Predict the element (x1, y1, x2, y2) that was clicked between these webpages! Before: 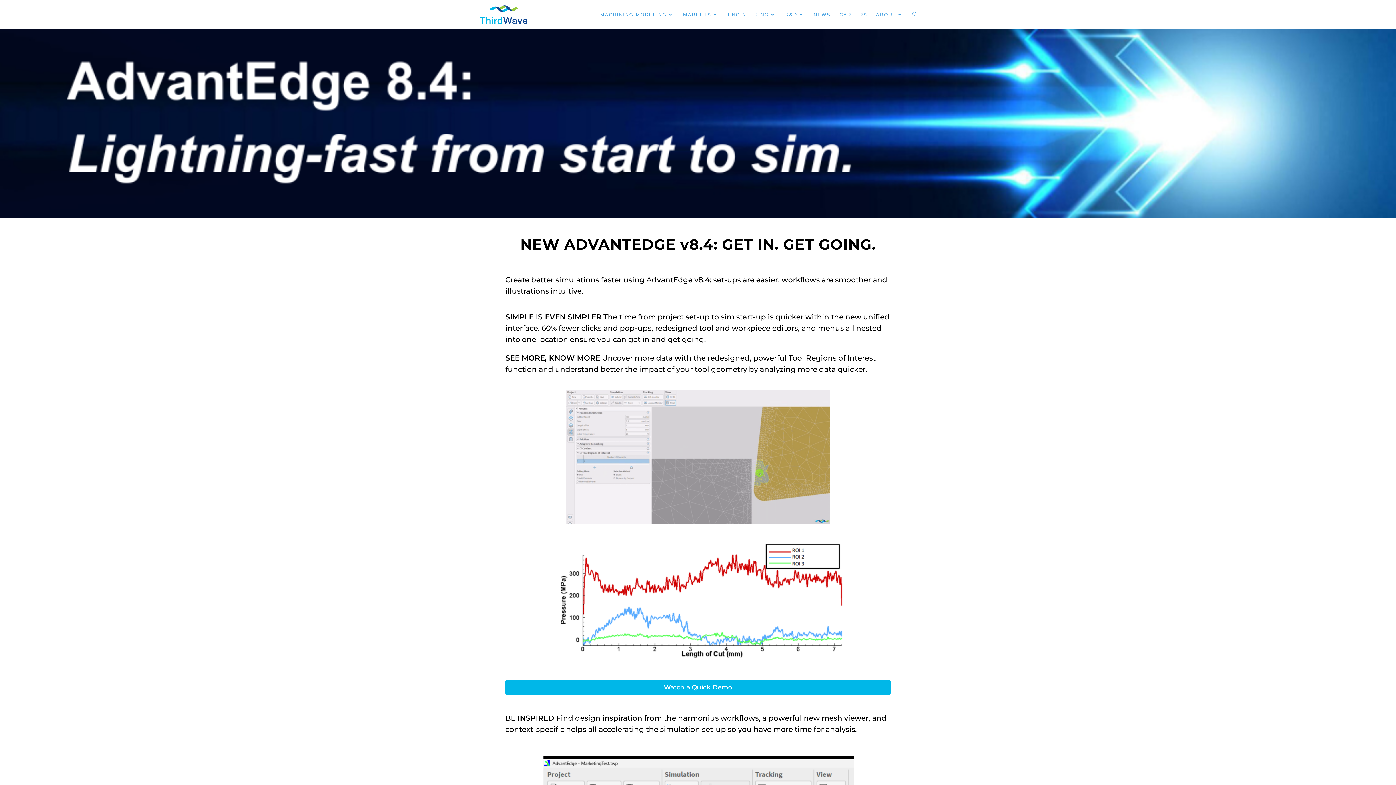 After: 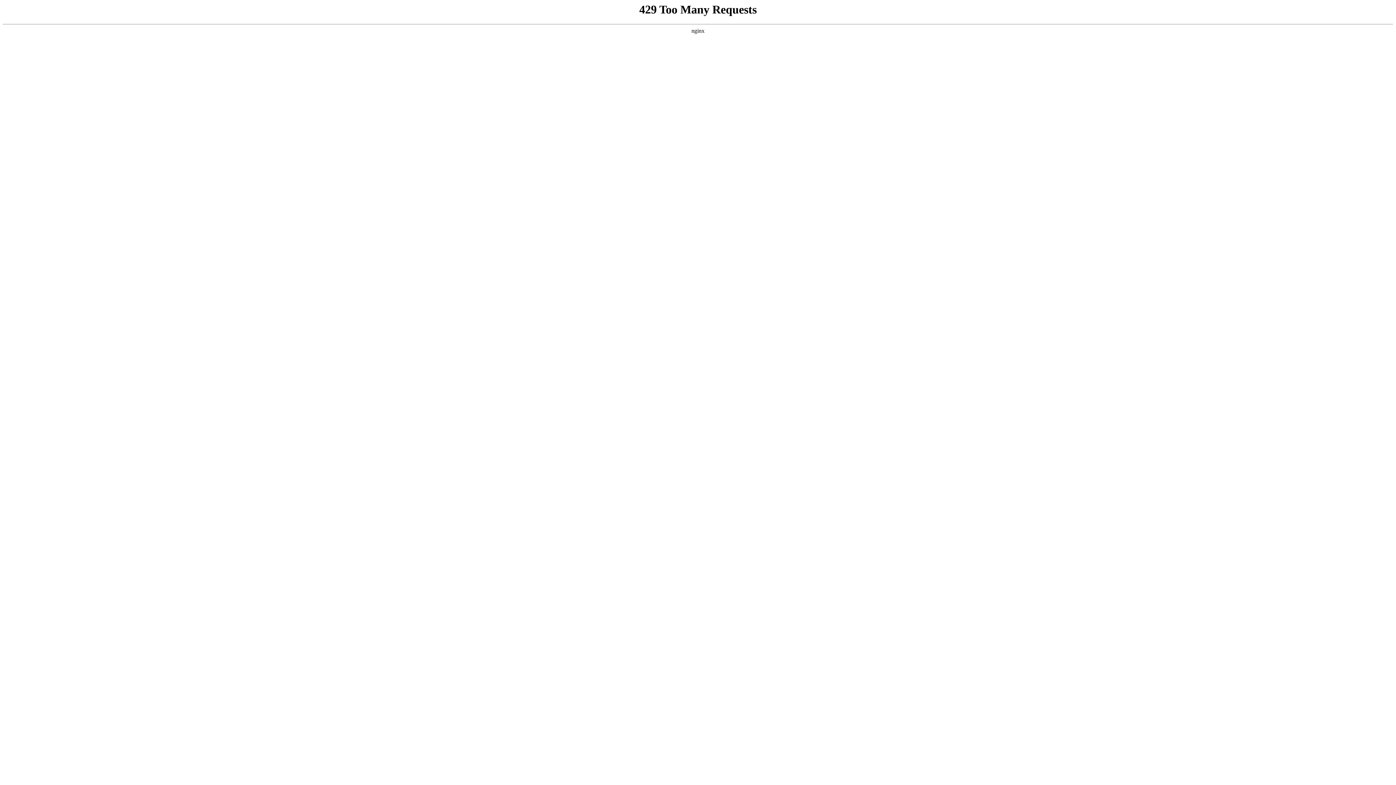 Action: bbox: (596, 0, 678, 29) label: MACHINING MODELING